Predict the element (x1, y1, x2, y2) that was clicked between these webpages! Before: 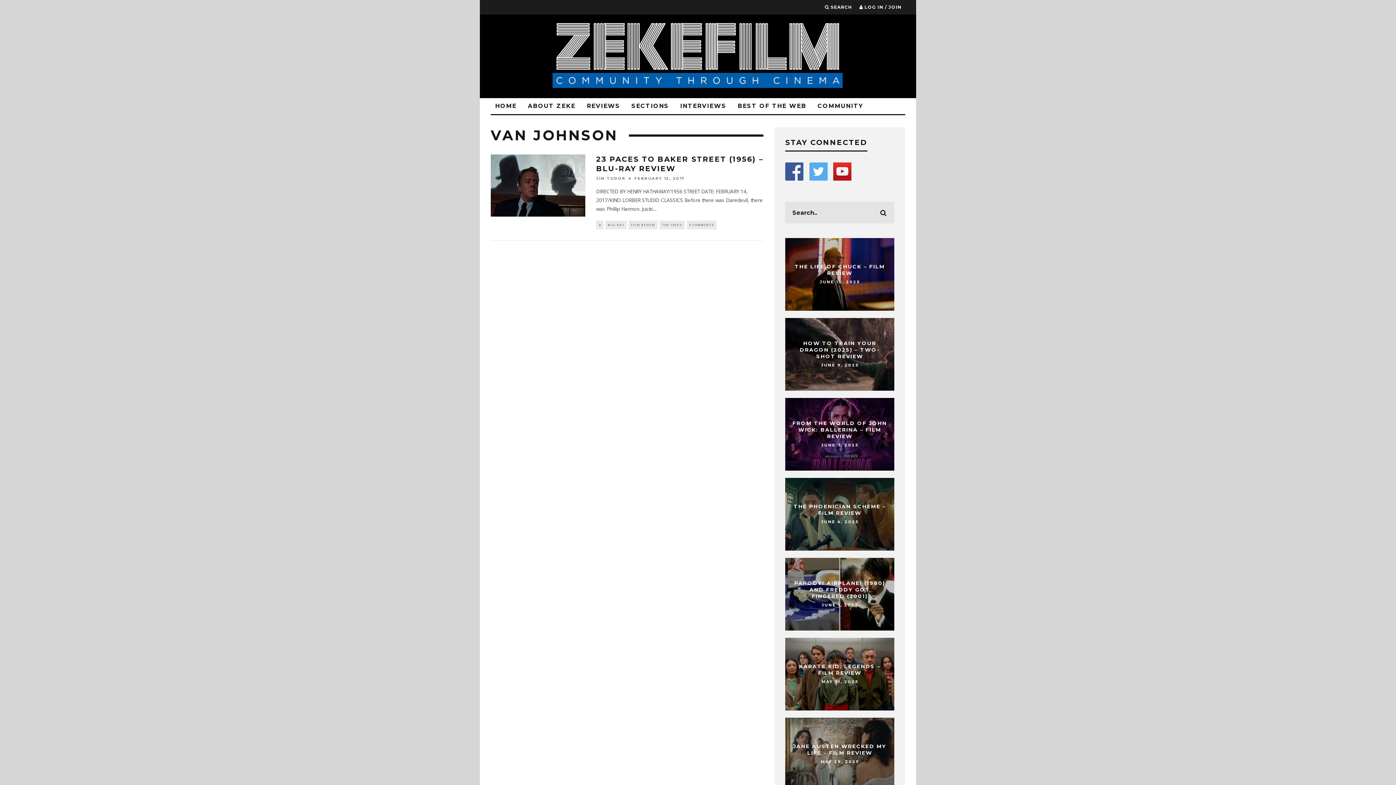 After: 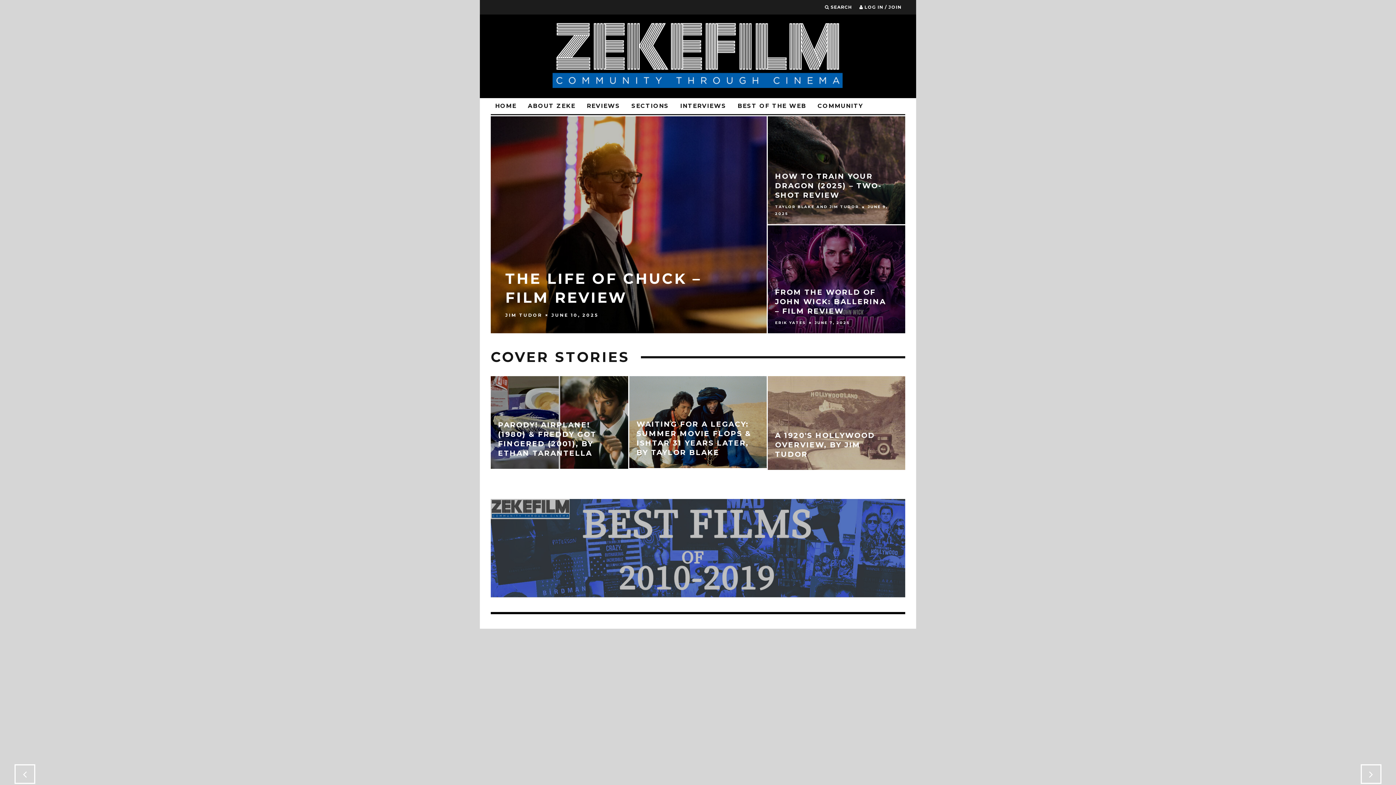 Action: bbox: (552, 21, 843, 88)